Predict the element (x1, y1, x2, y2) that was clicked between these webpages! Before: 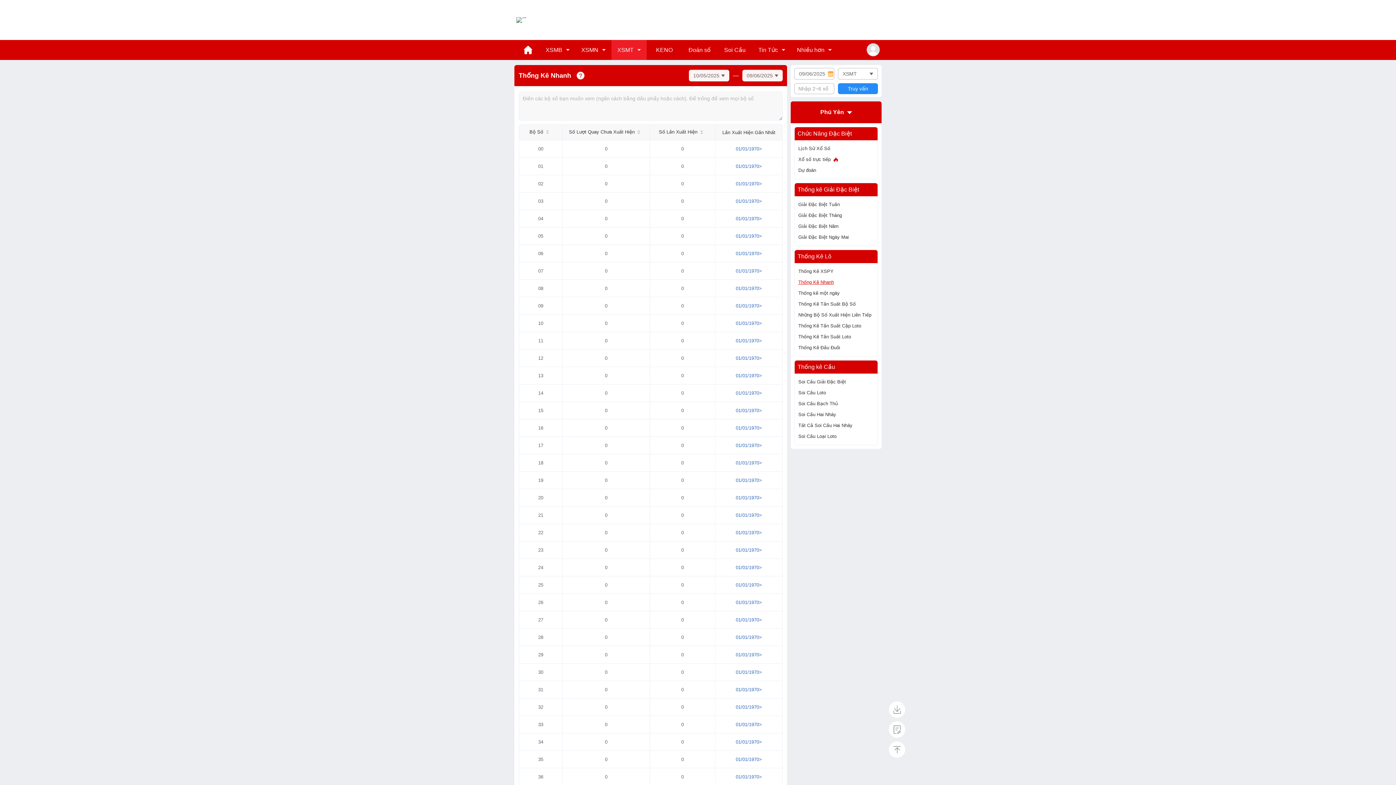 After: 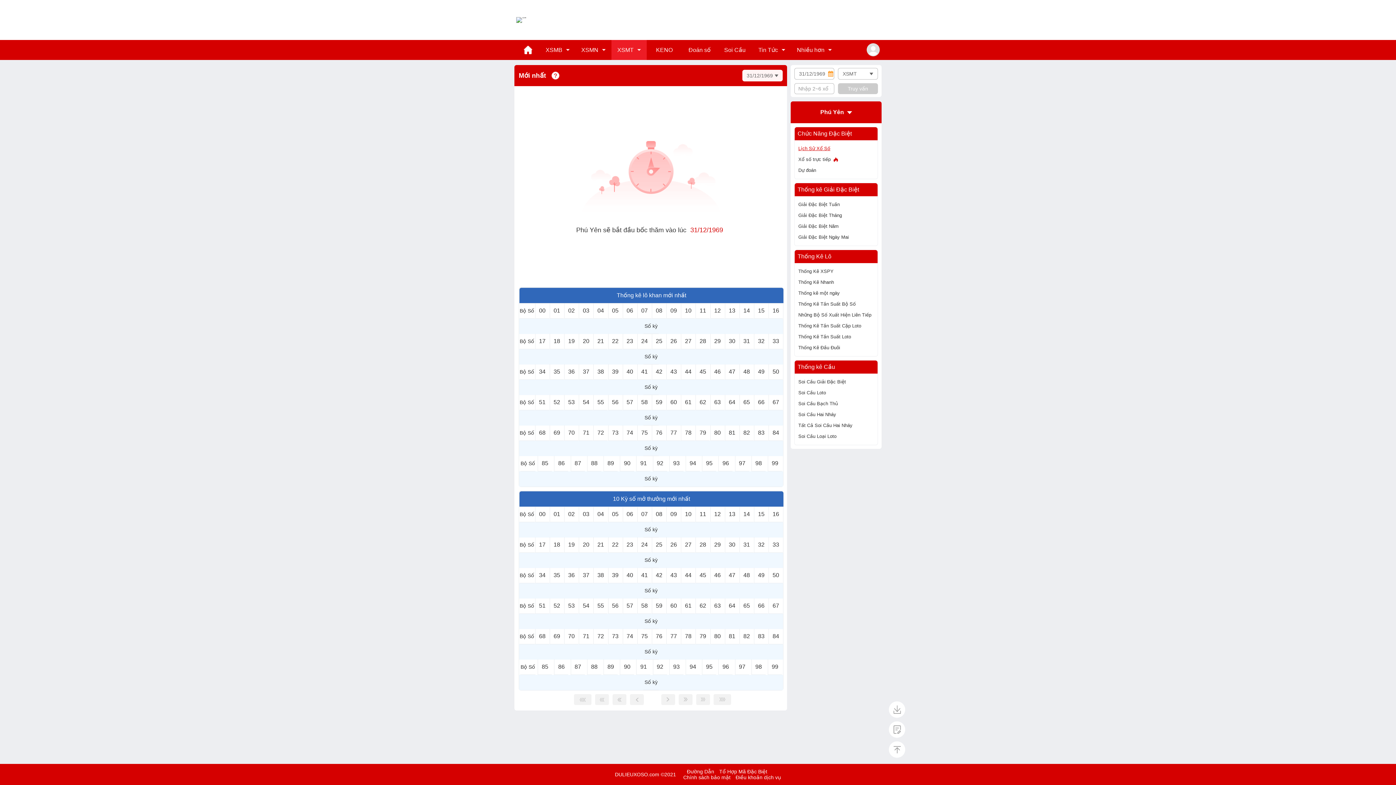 Action: label: 01/01/1970> bbox: (736, 722, 762, 727)